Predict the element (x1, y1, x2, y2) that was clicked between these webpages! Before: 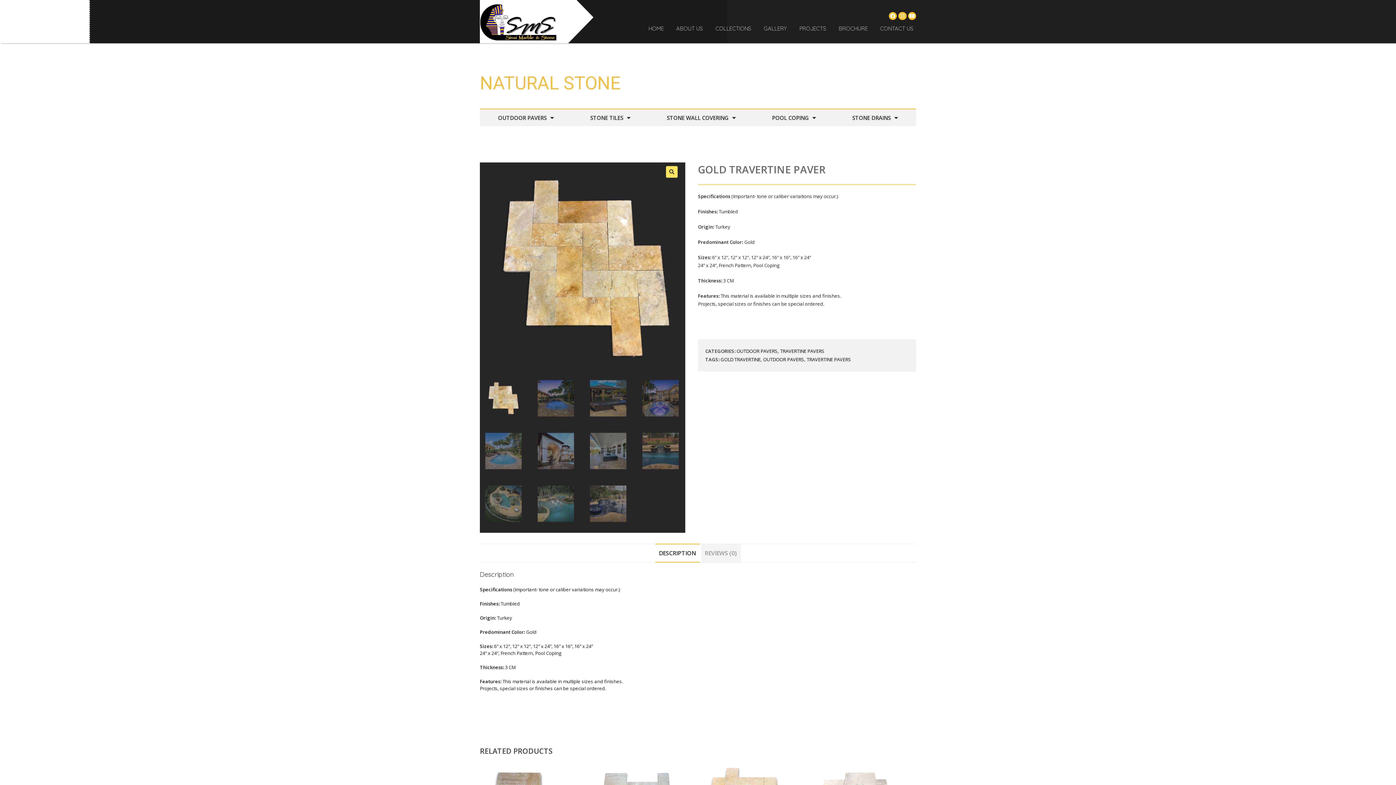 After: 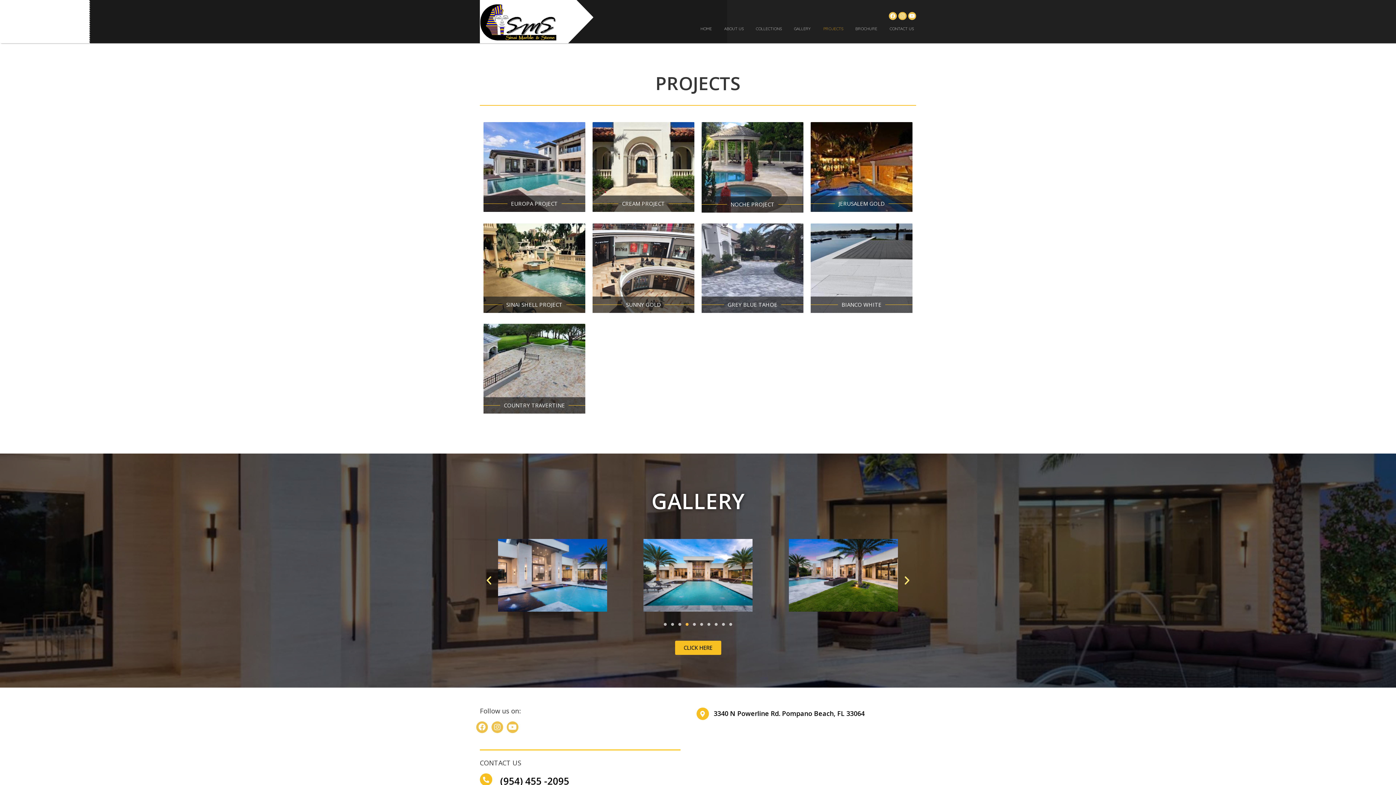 Action: label: PROJECTS bbox: (793, 20, 832, 37)